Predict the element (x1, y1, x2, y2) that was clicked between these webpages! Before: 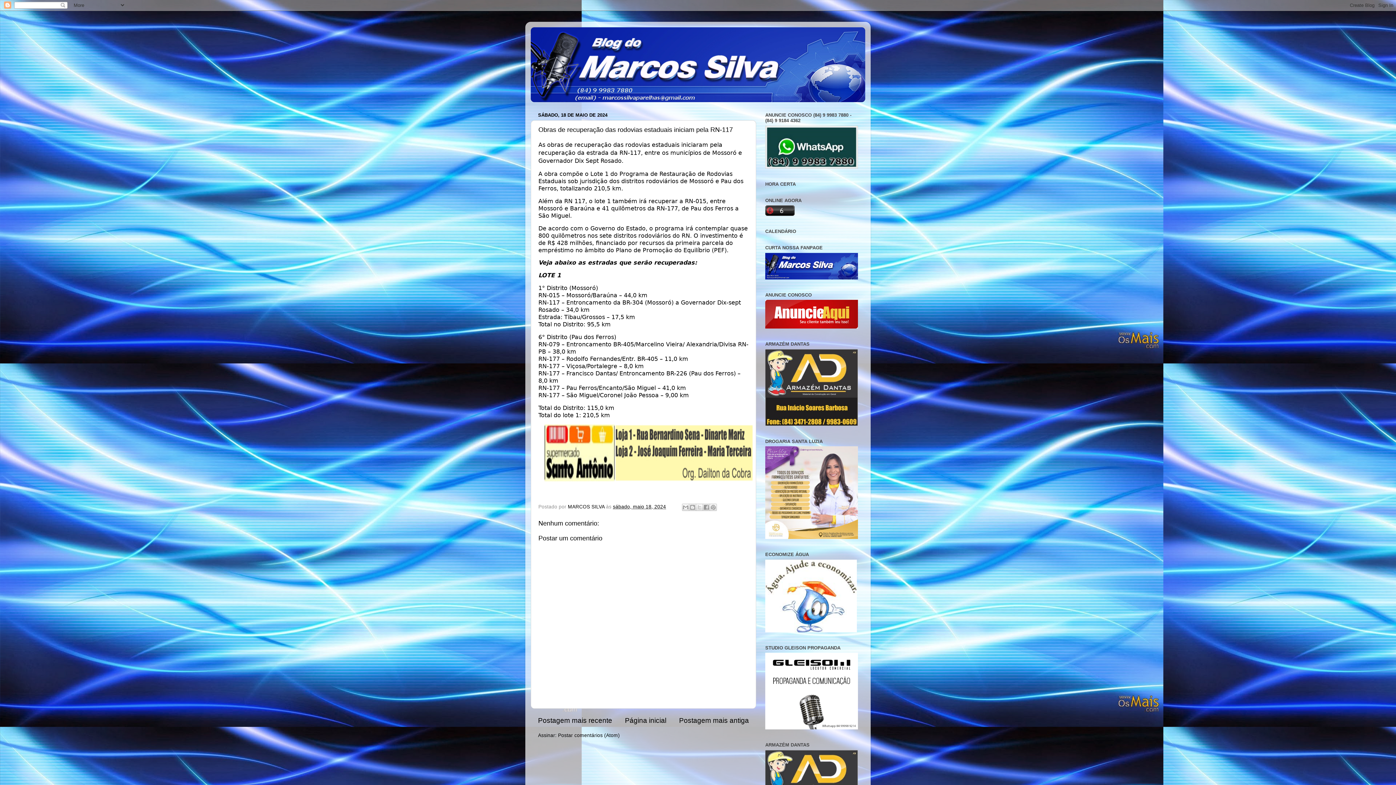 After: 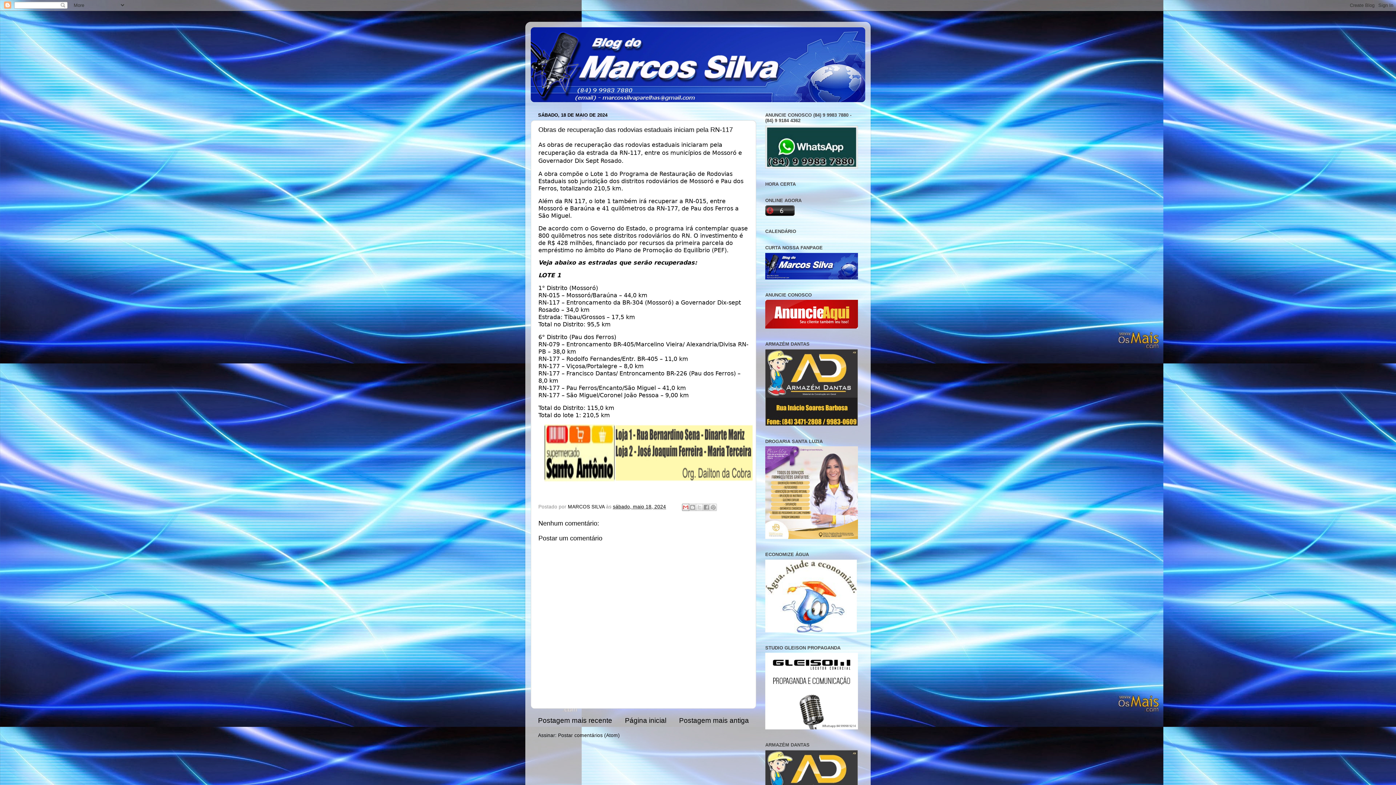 Action: label: Enviar por e-mail bbox: (682, 504, 689, 511)